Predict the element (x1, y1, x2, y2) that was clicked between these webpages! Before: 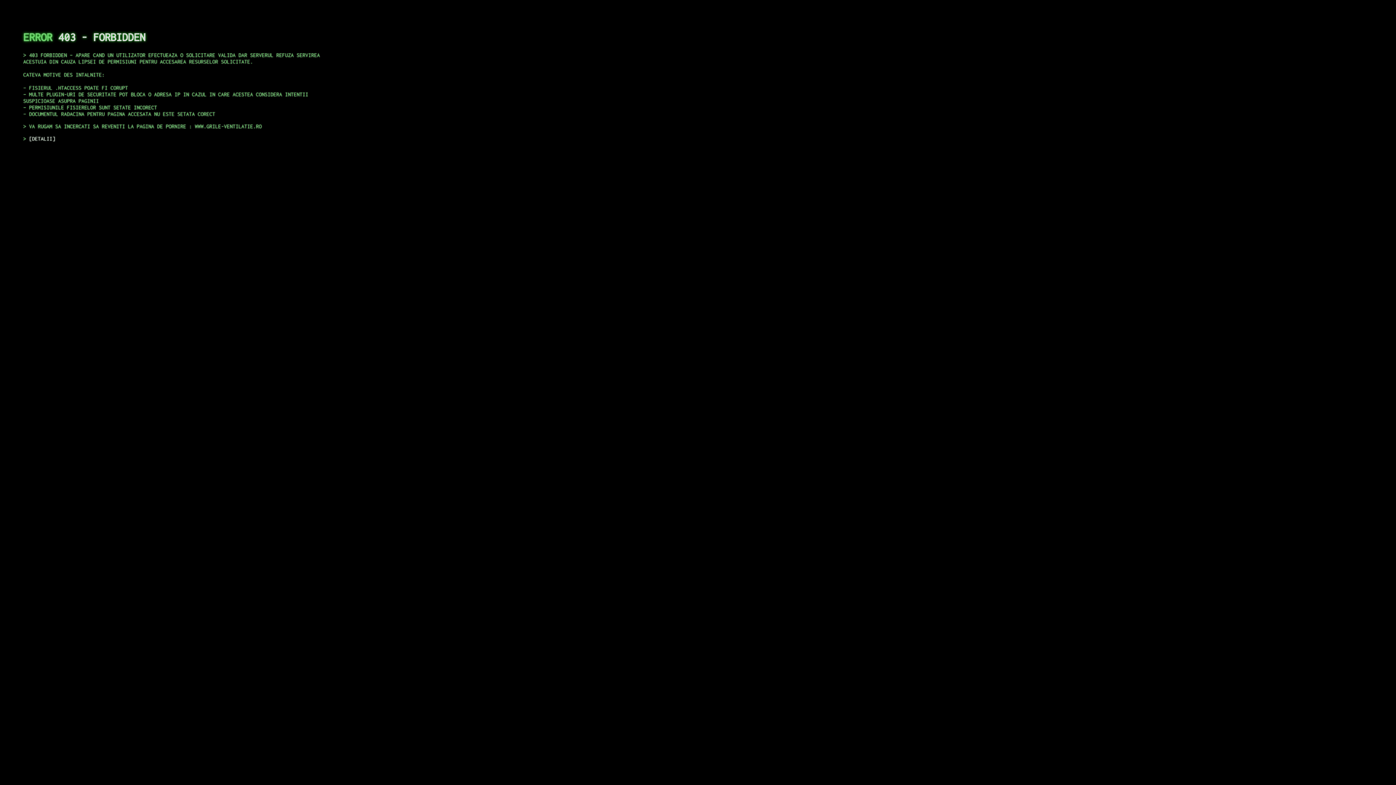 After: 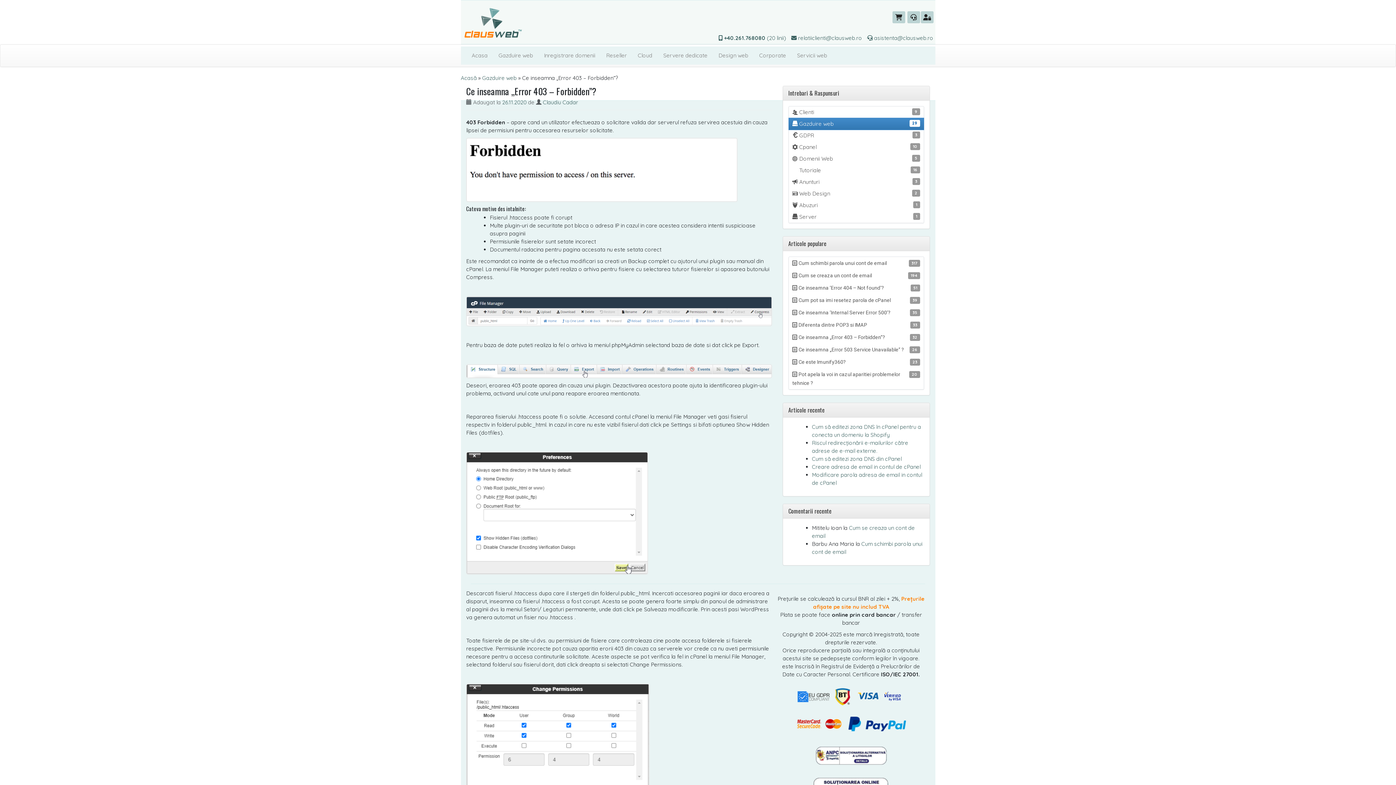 Action: bbox: (29, 135, 55, 141) label: DETALII